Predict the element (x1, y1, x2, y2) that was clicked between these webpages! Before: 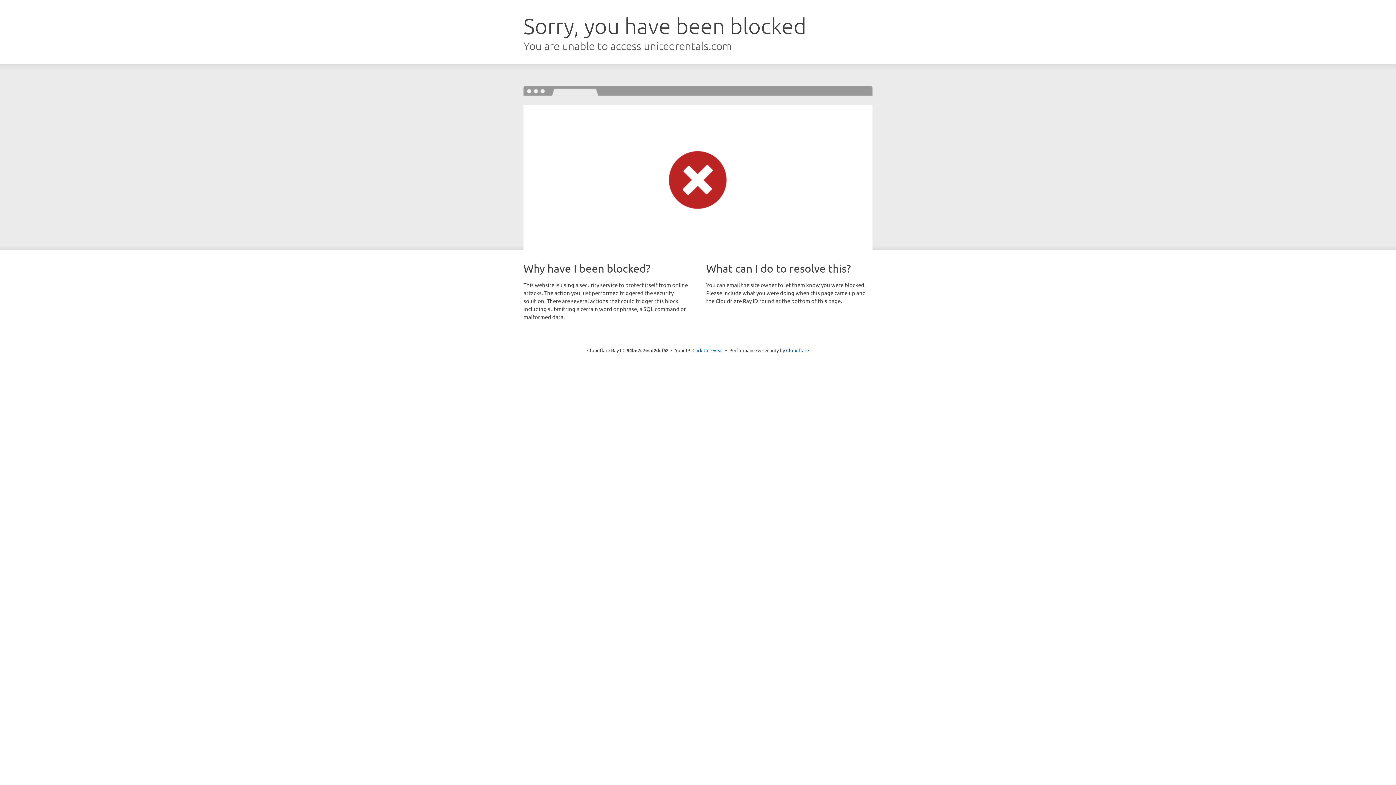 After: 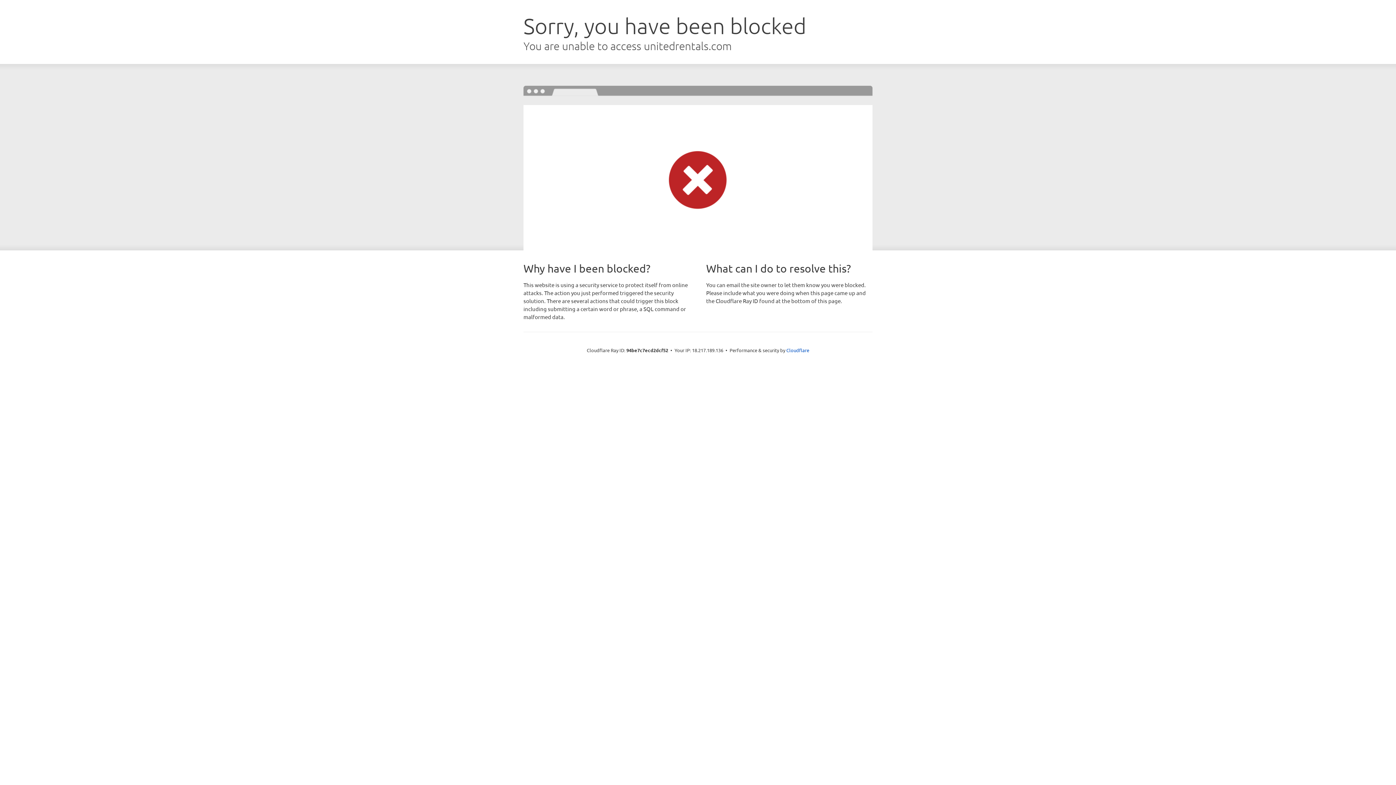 Action: label: Click to reveal bbox: (692, 346, 723, 353)